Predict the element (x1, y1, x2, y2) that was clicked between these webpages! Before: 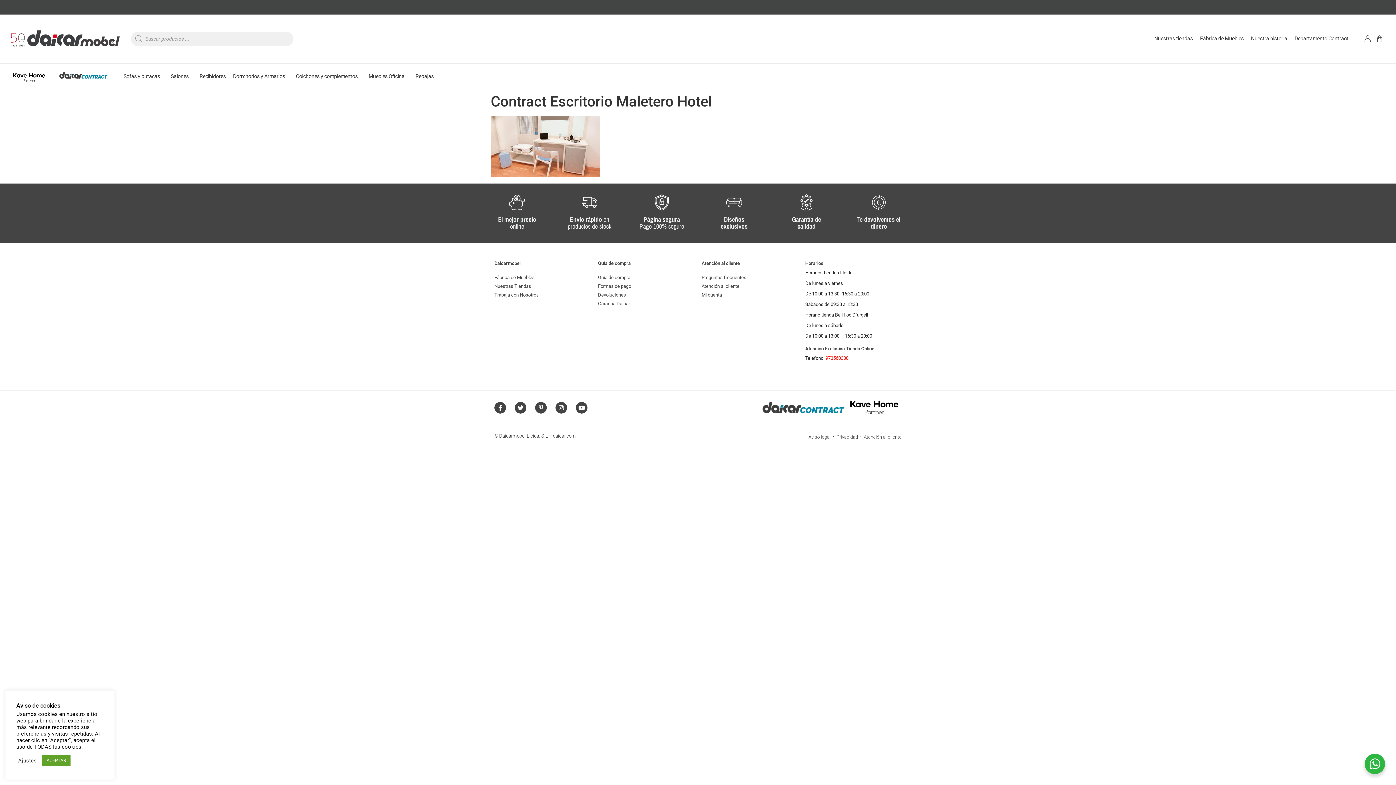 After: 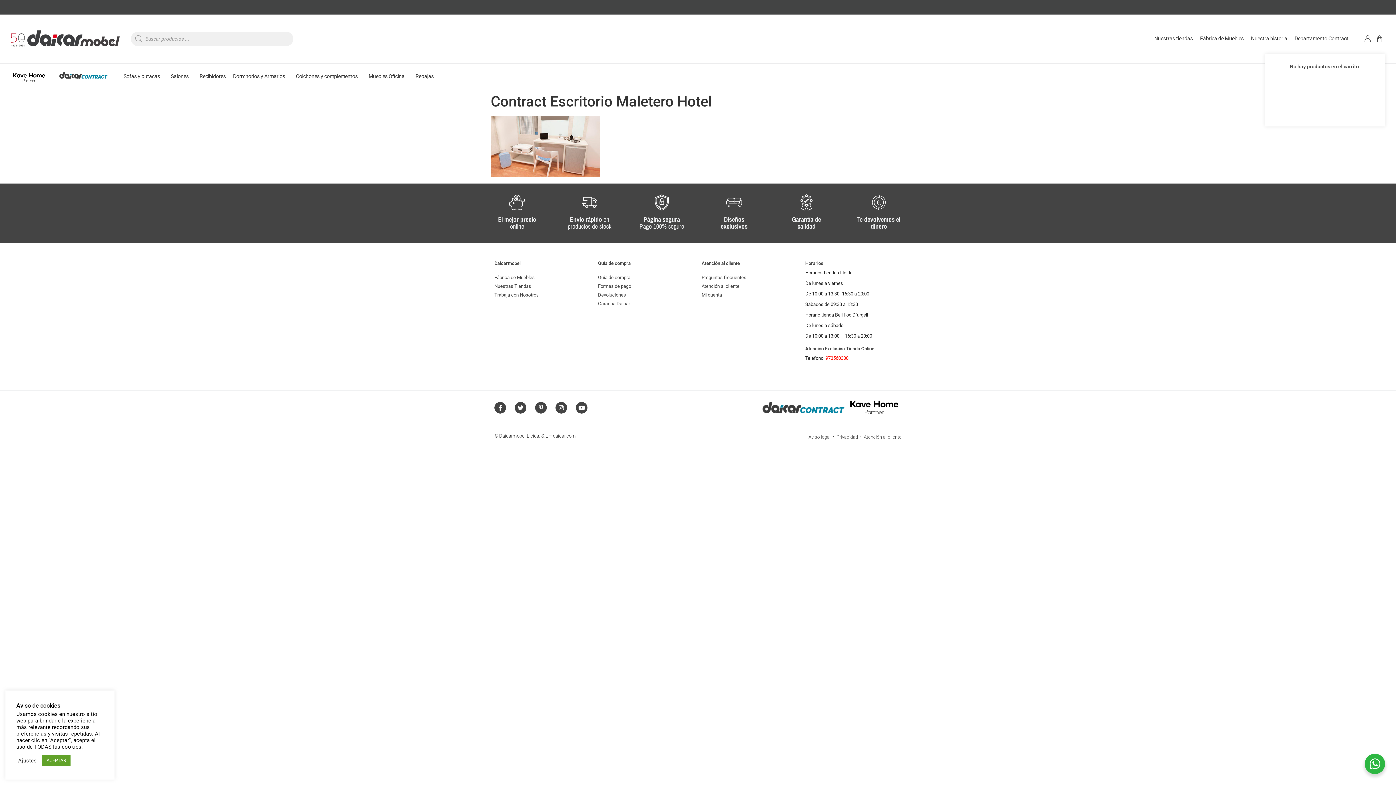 Action: label: Carrito bbox: (1374, 33, 1385, 44)